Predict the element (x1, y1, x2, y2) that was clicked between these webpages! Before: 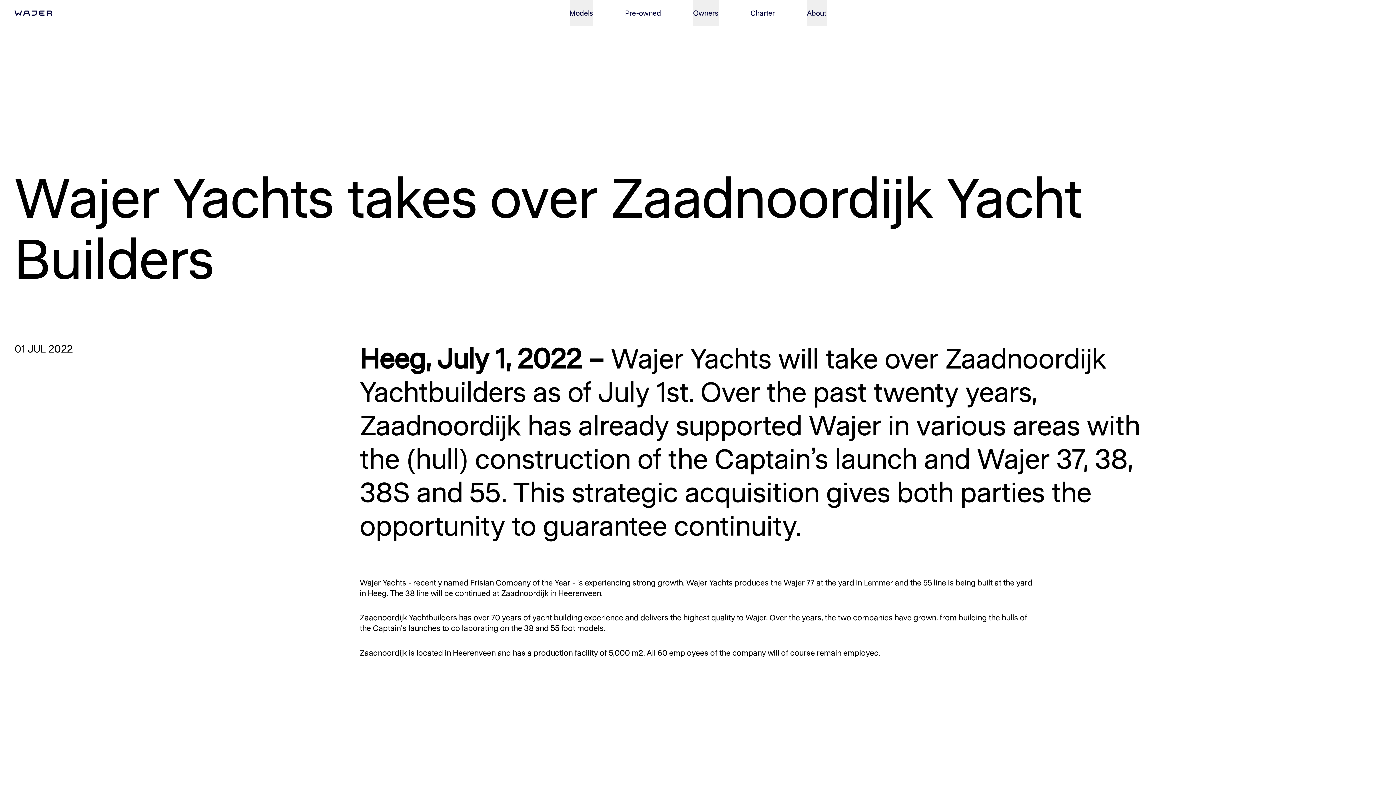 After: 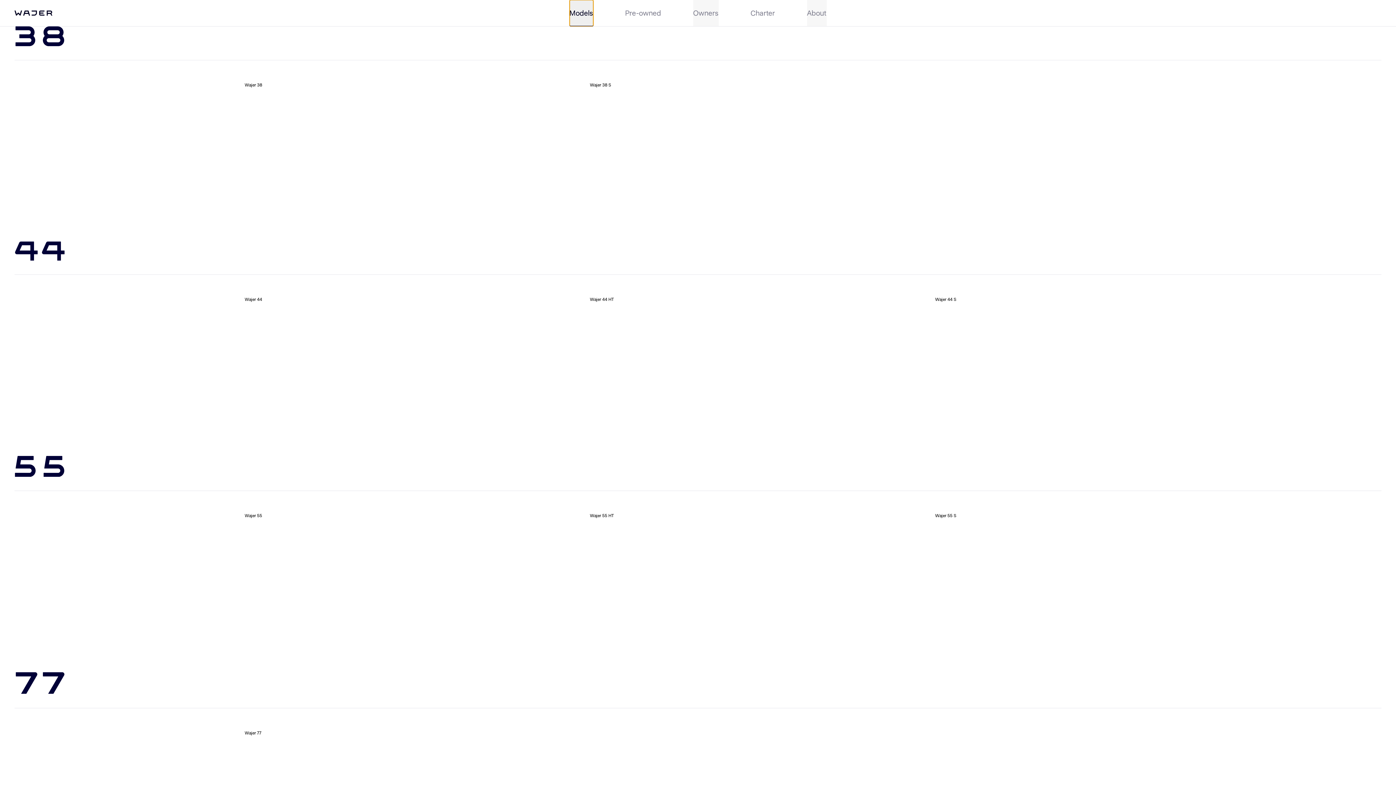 Action: label: Models bbox: (569, 0, 593, 26)